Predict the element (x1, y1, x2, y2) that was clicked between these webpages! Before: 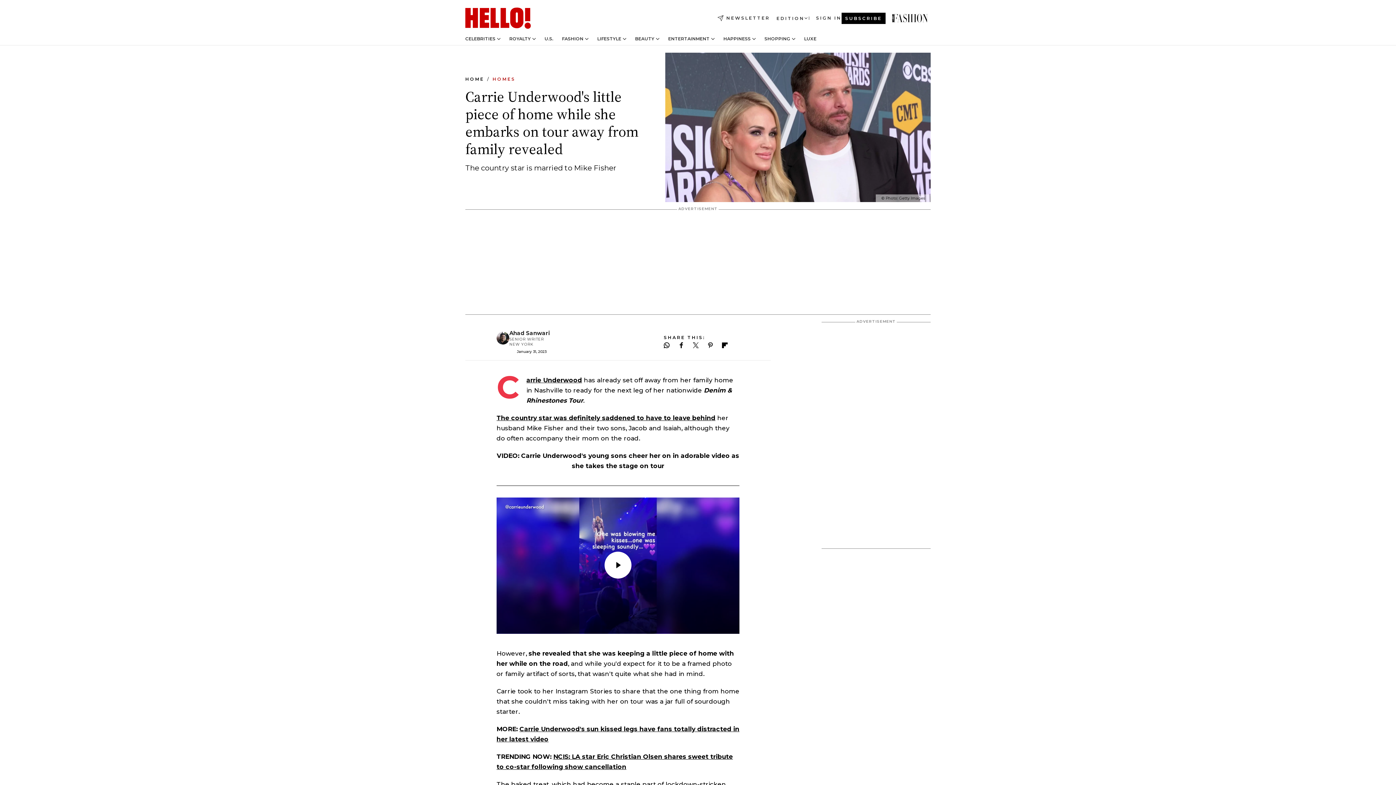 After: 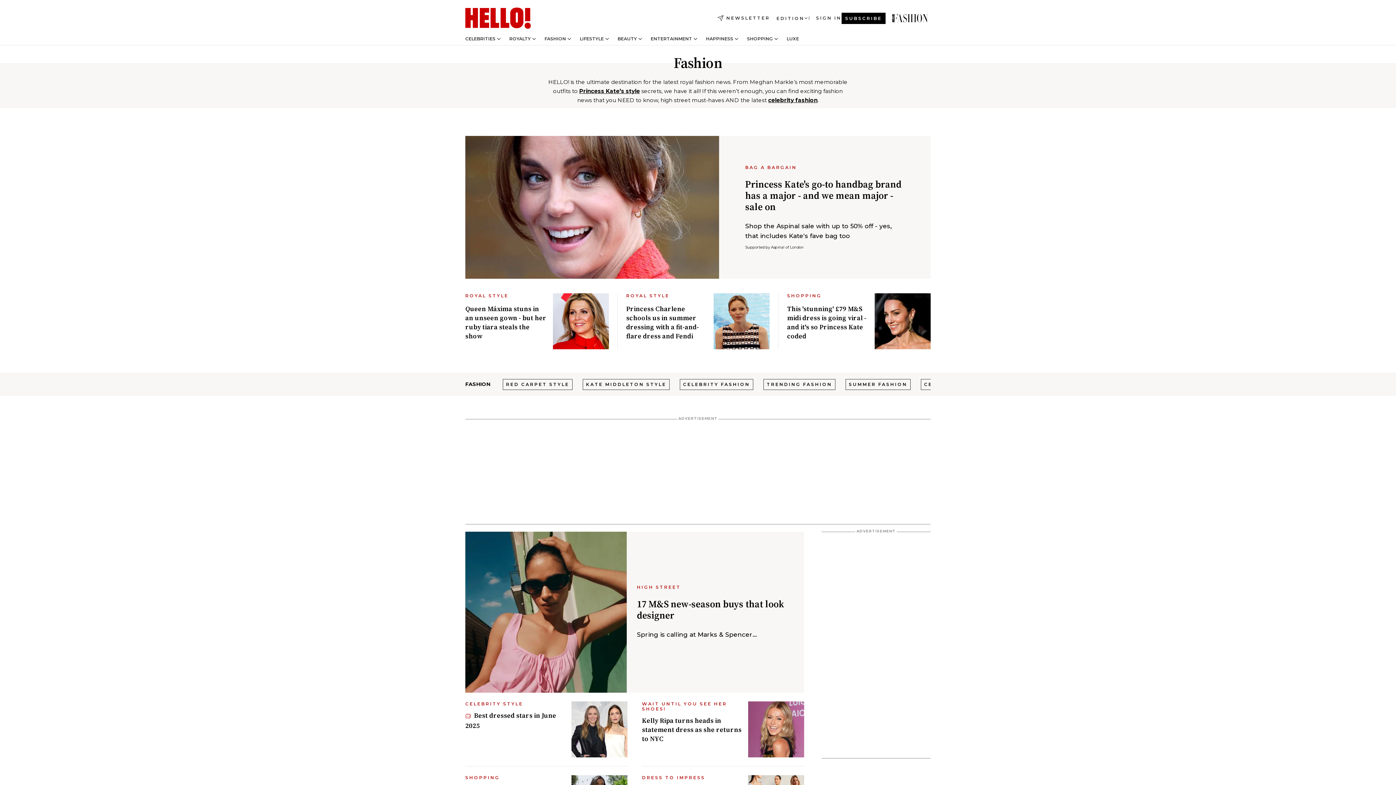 Action: label: FASHION bbox: (562, 36, 583, 41)